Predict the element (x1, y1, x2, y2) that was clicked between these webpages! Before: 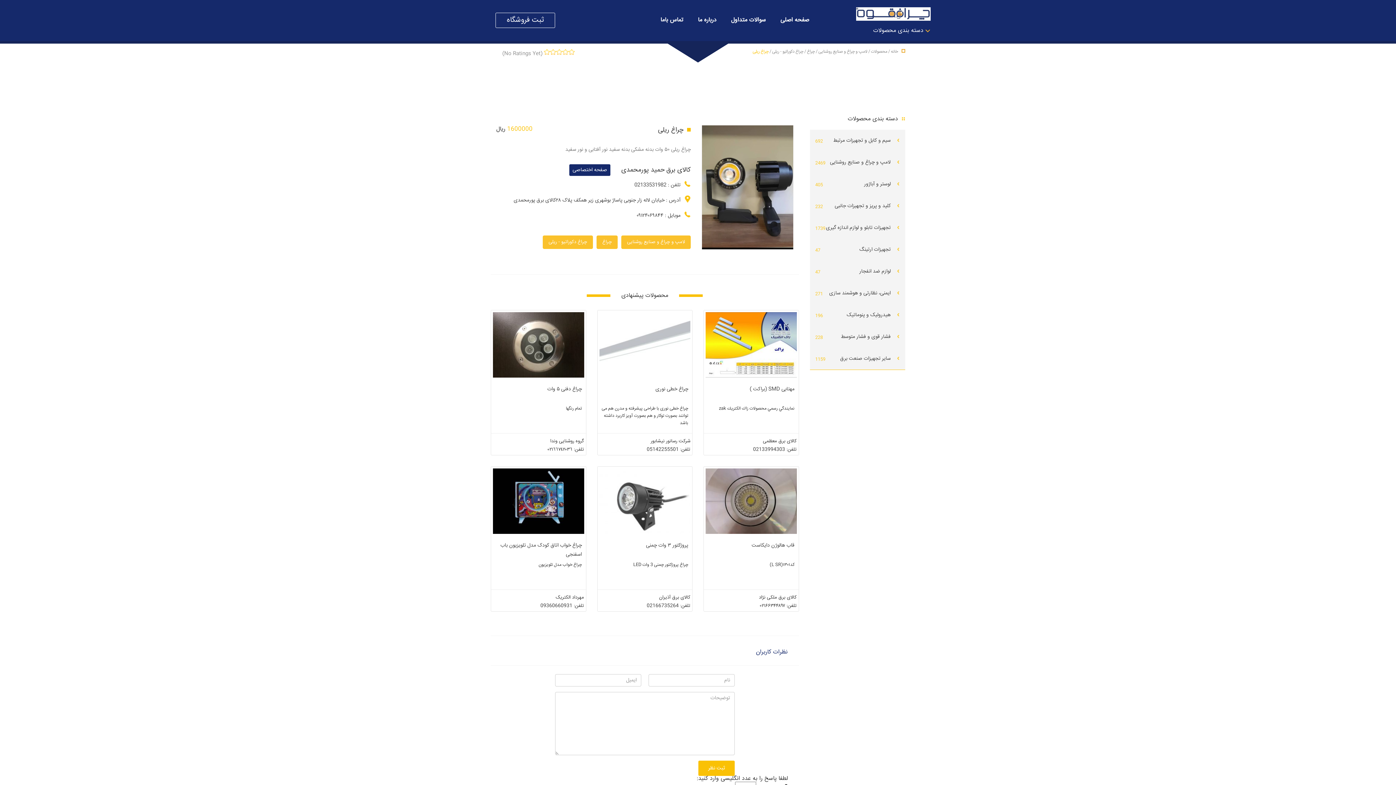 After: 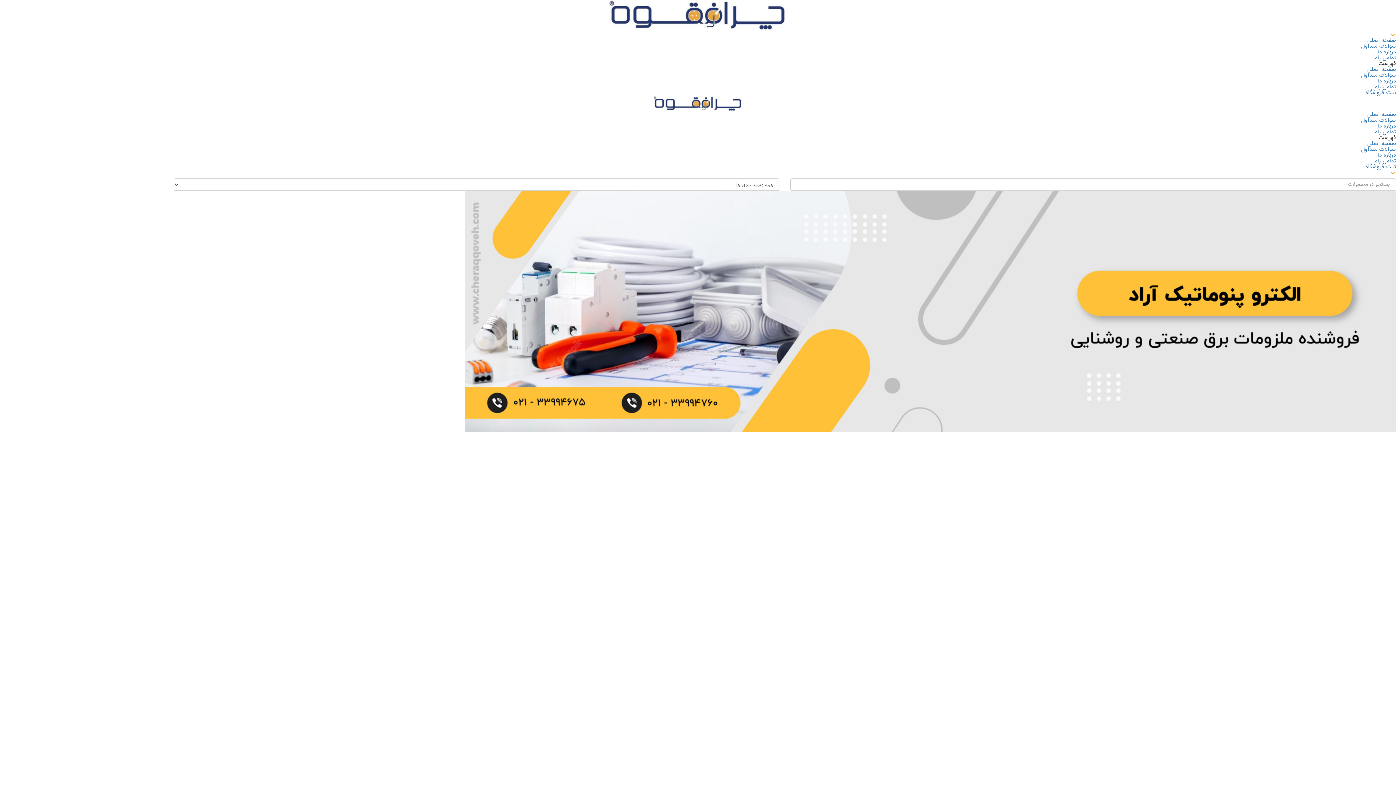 Action: bbox: (773, 12, 816, 28) label: صفحه اصلی